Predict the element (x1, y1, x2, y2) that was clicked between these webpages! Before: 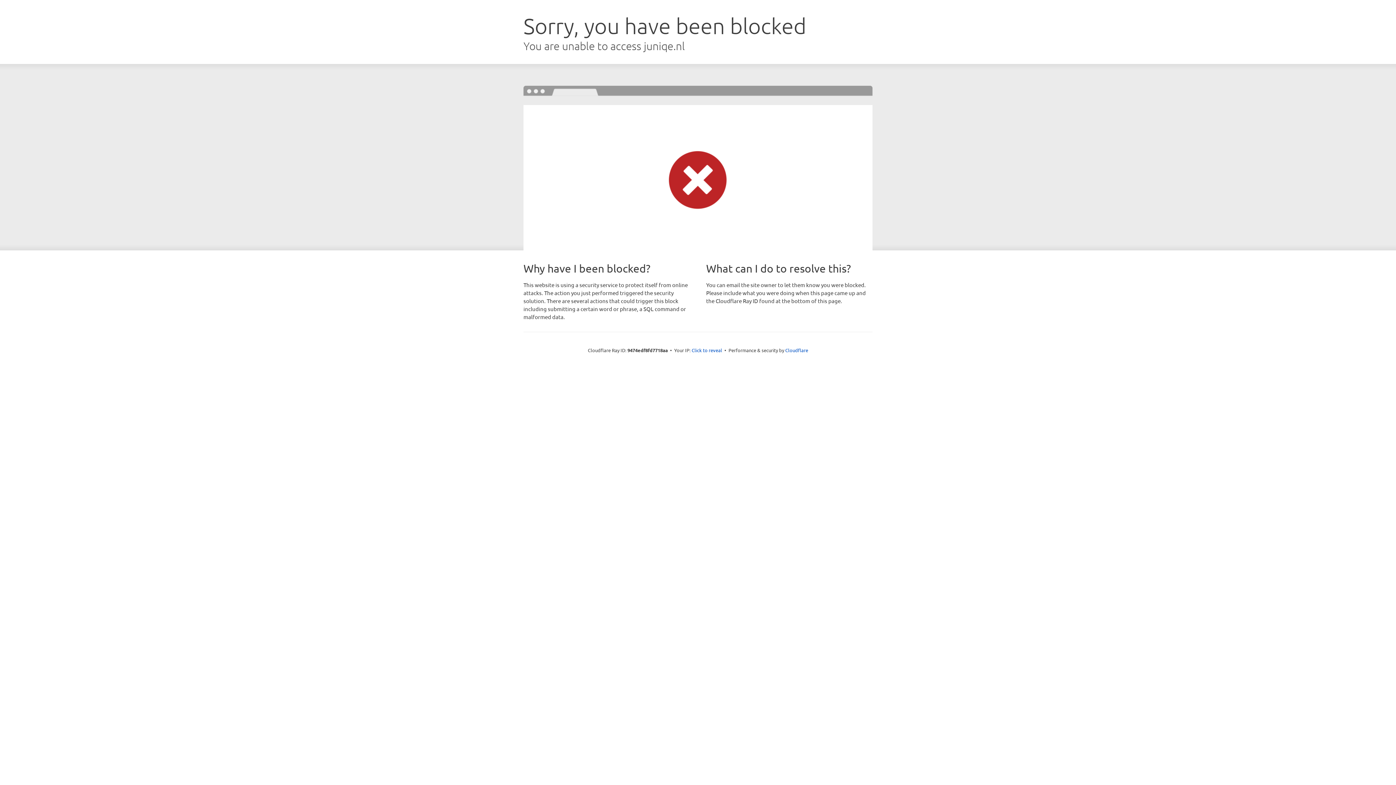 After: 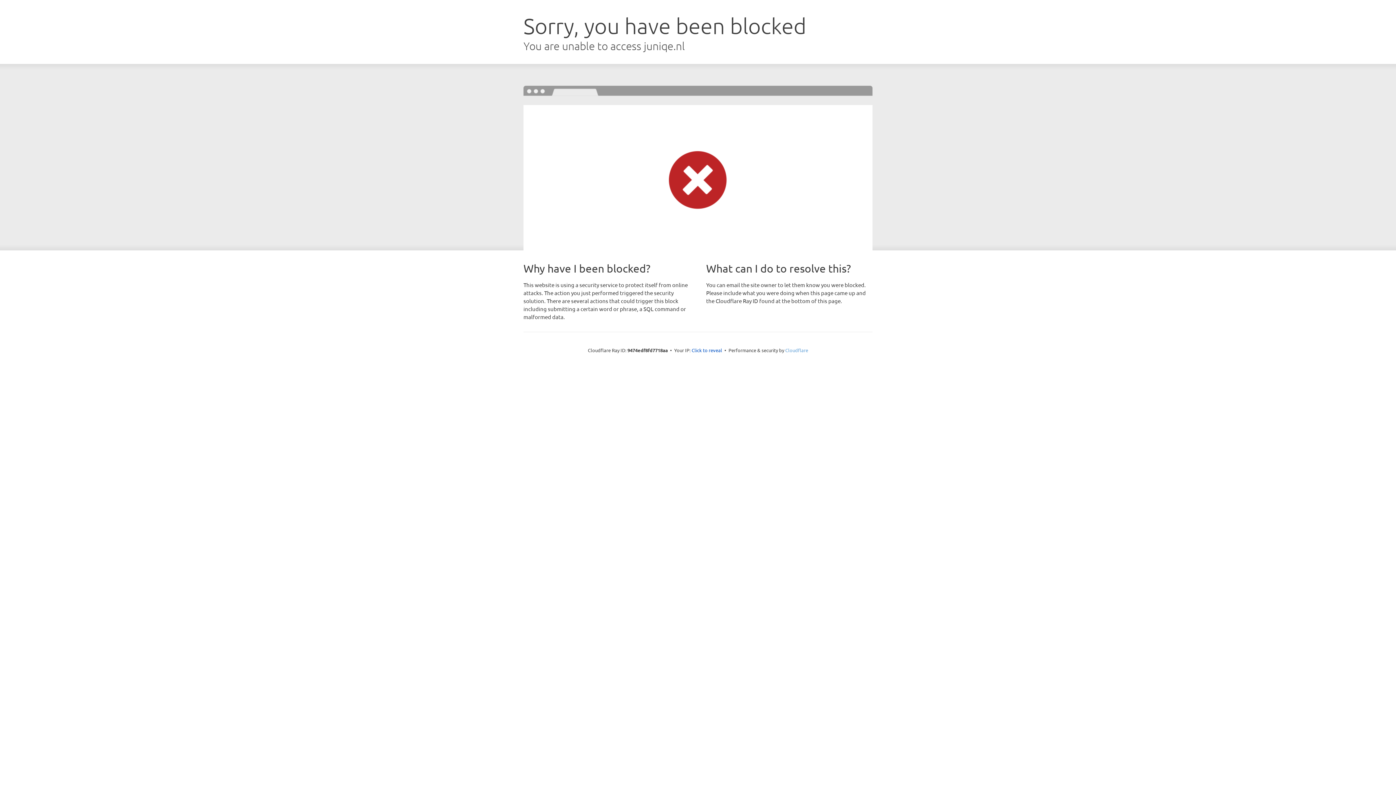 Action: label: Cloudflare bbox: (785, 347, 808, 353)